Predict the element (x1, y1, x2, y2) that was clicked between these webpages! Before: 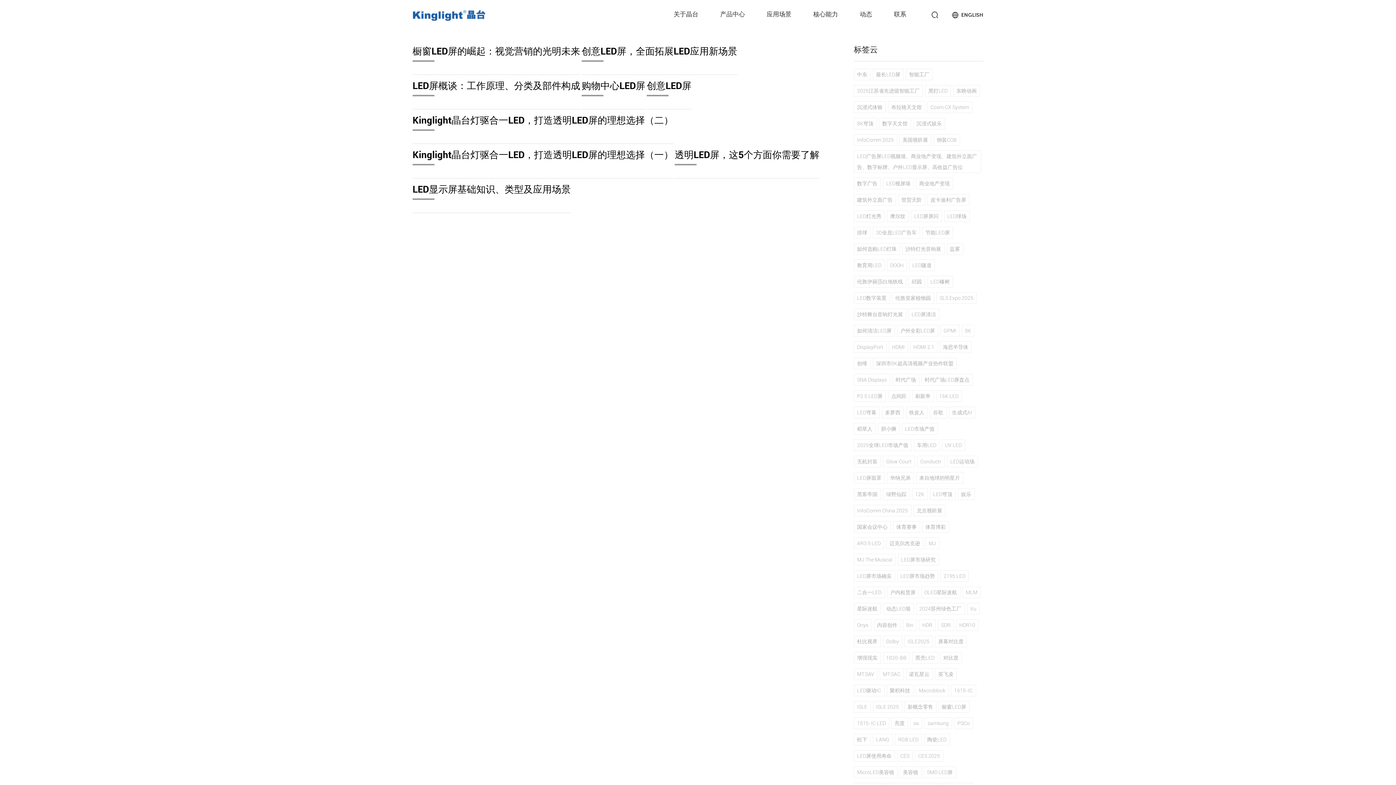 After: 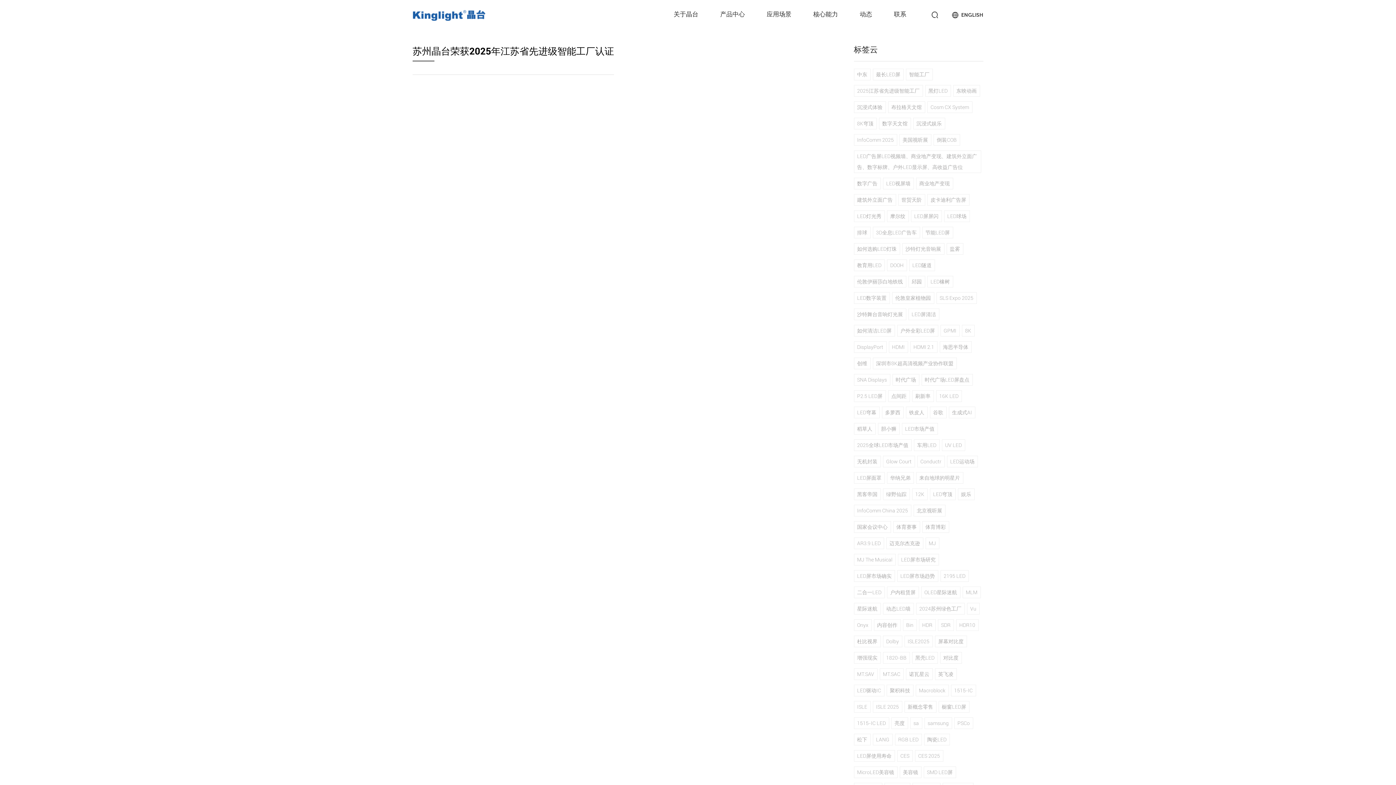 Action: bbox: (906, 68, 932, 80) label: 智能工厂